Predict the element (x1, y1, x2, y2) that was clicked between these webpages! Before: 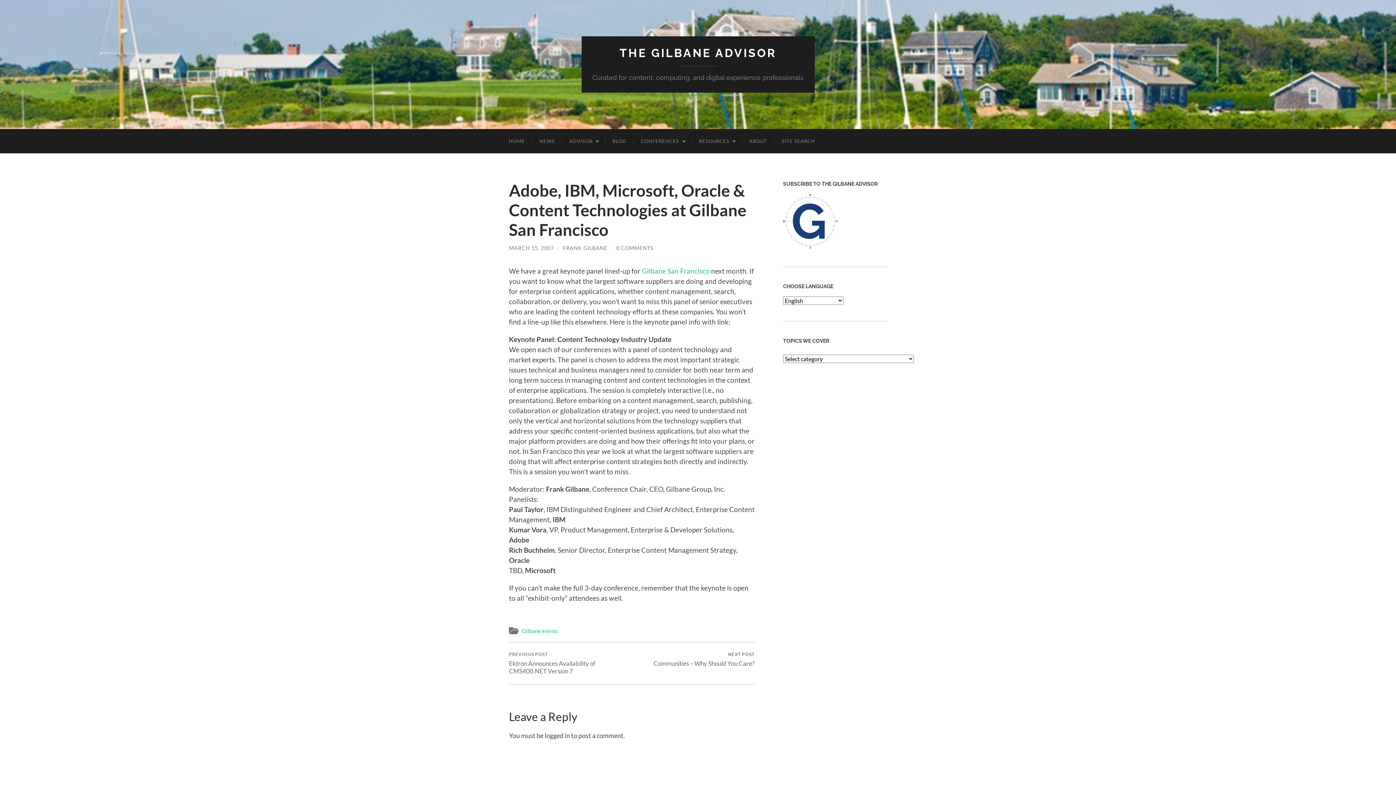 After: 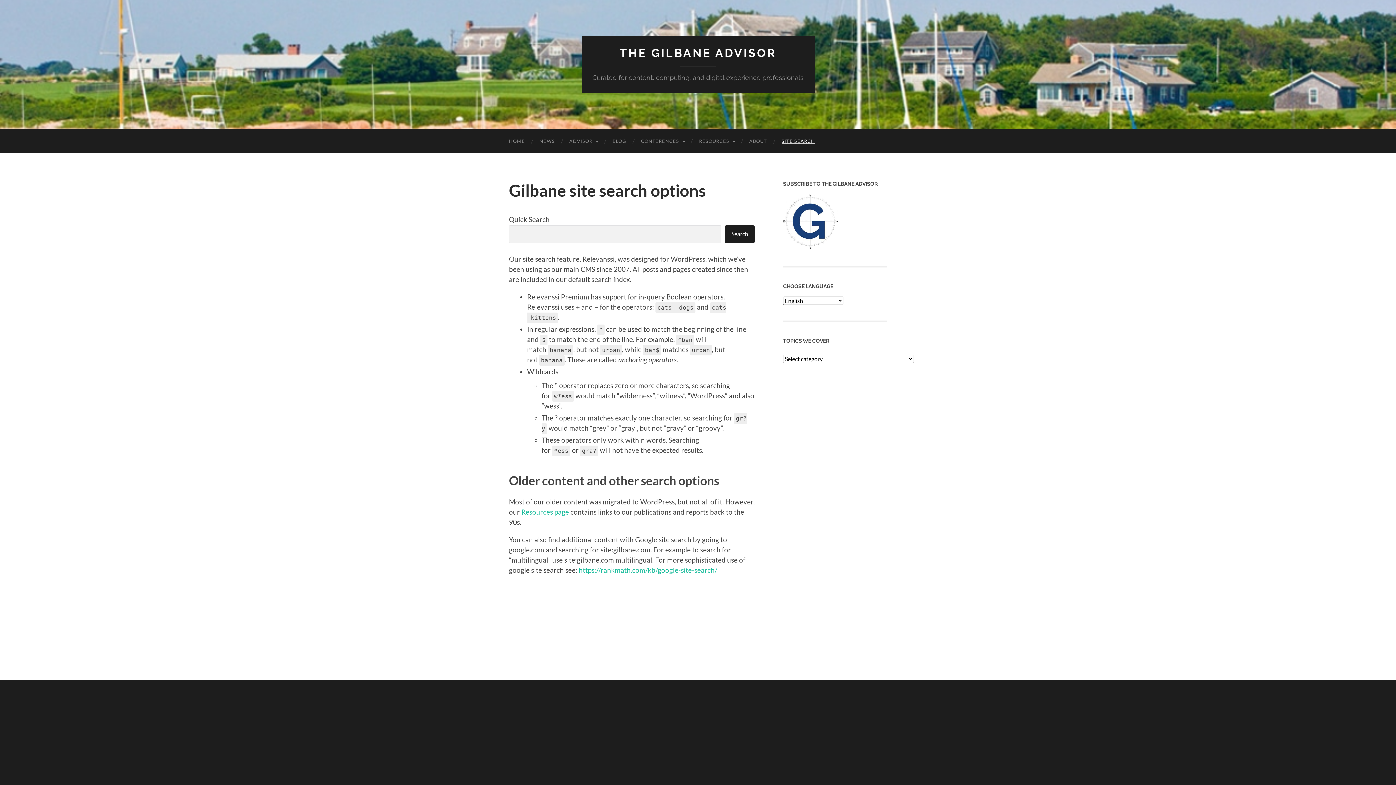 Action: bbox: (774, 129, 822, 153) label: SITE SEARCH